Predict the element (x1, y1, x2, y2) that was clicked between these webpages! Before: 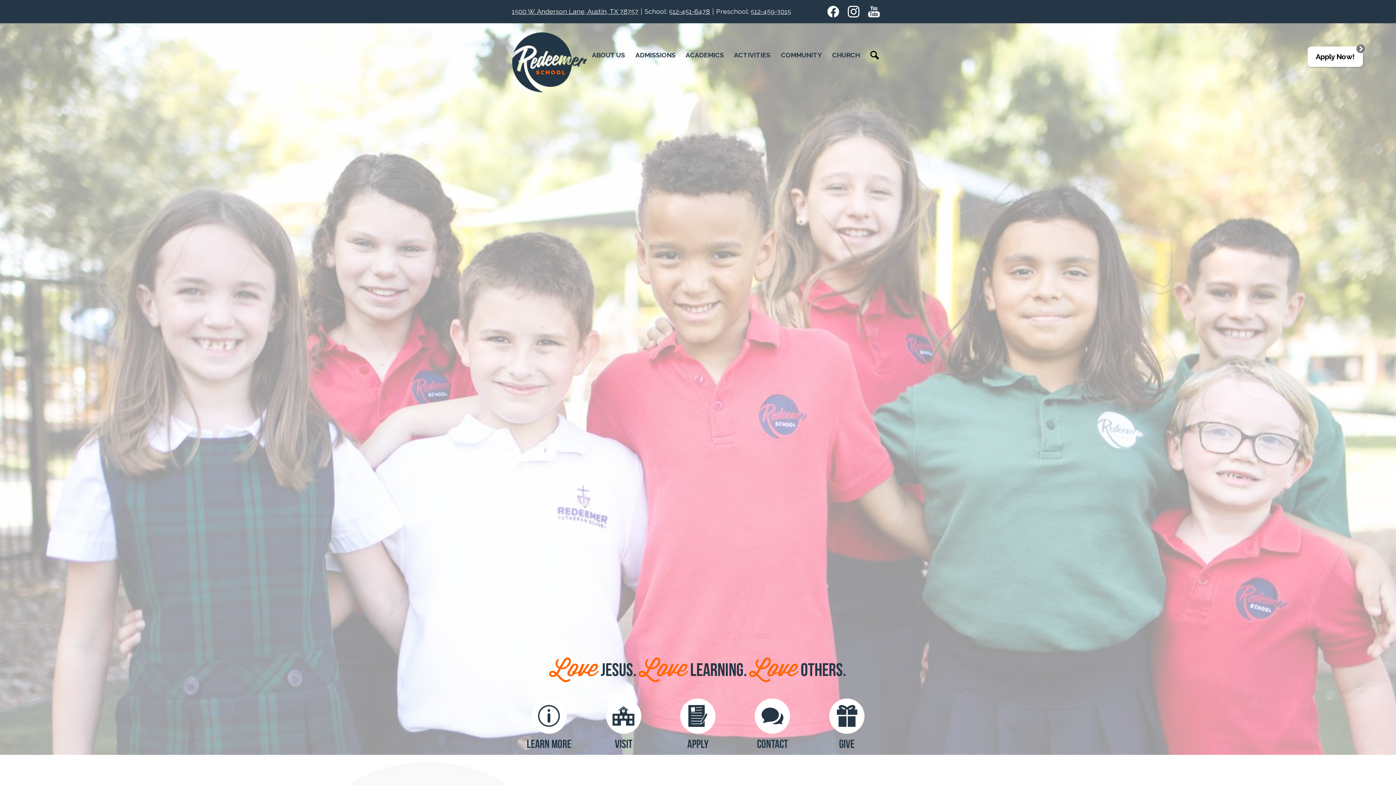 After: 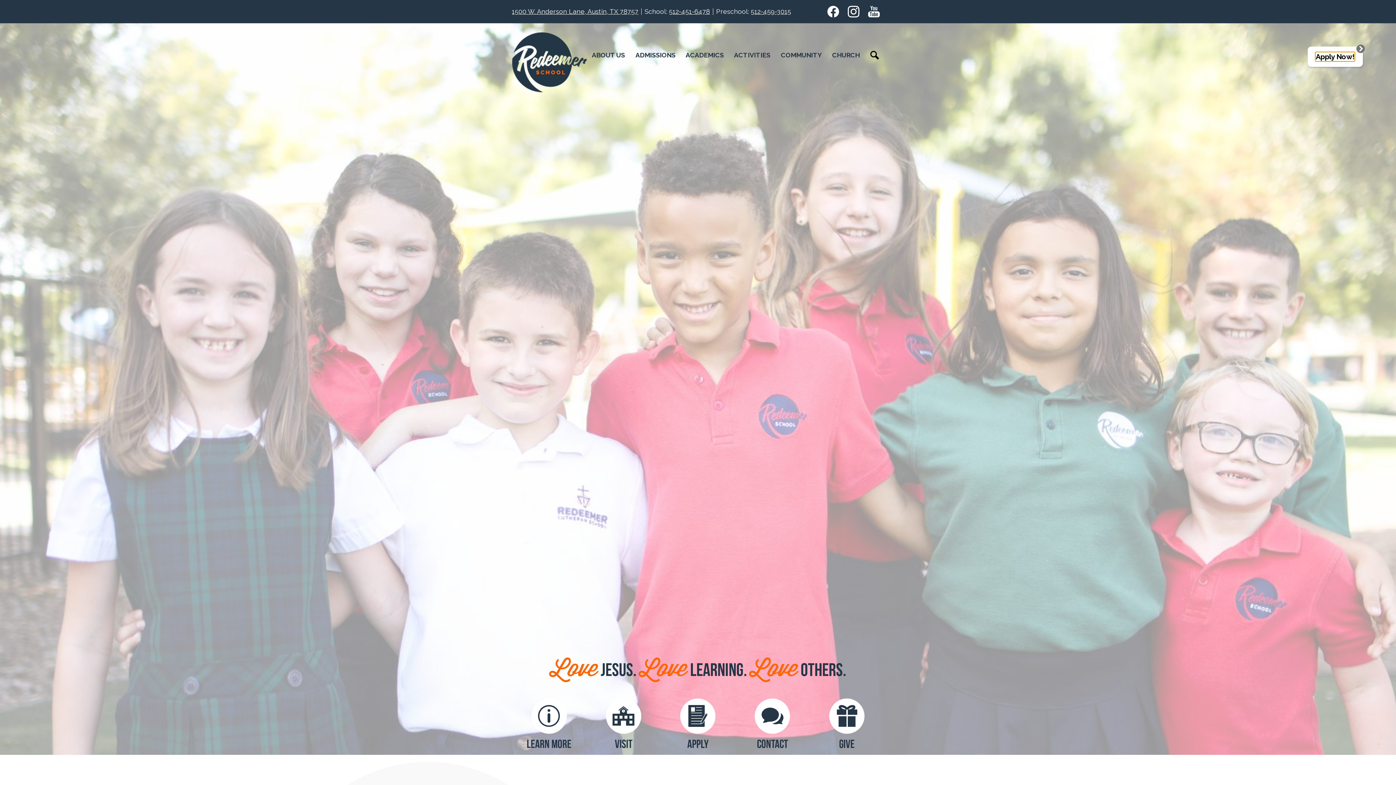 Action: bbox: (1316, 52, 1355, 60) label: Apply Now!